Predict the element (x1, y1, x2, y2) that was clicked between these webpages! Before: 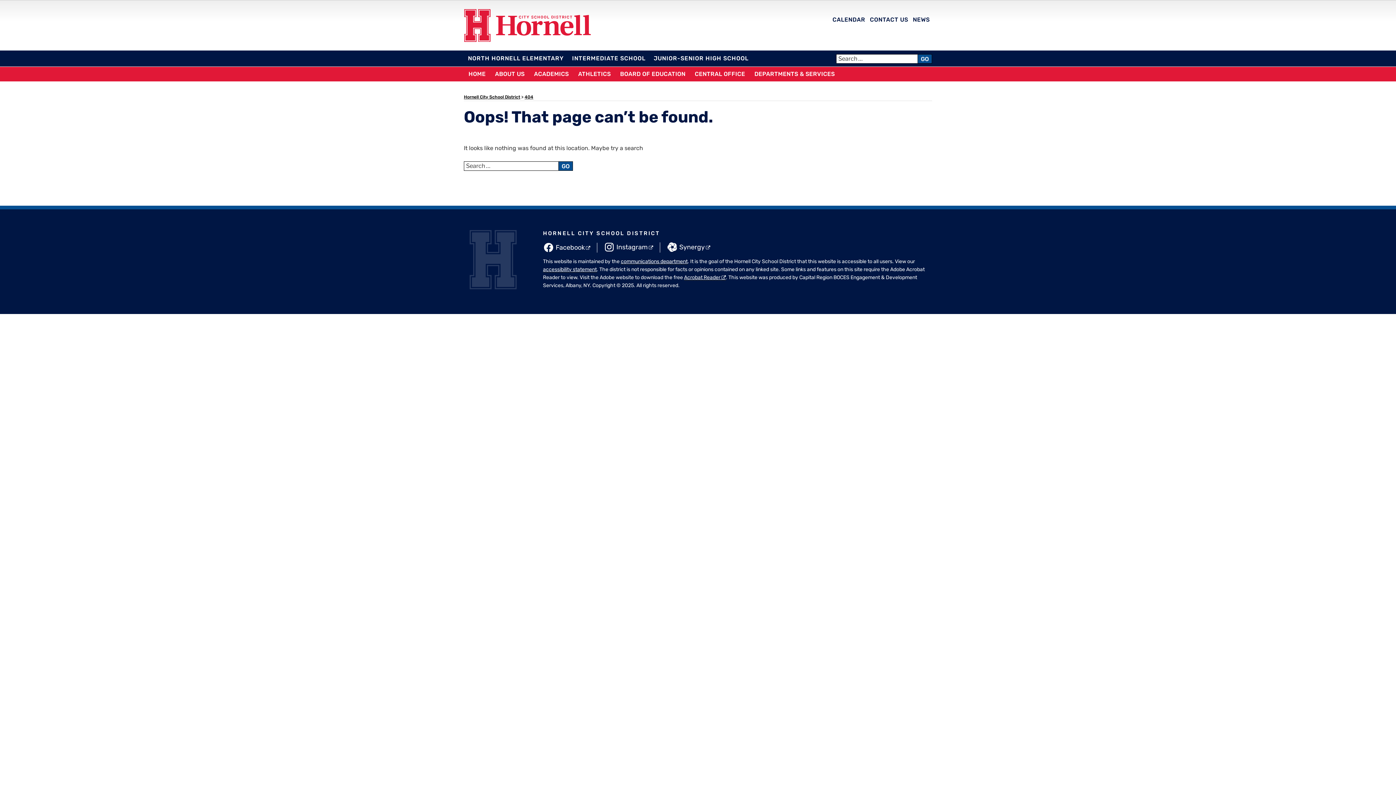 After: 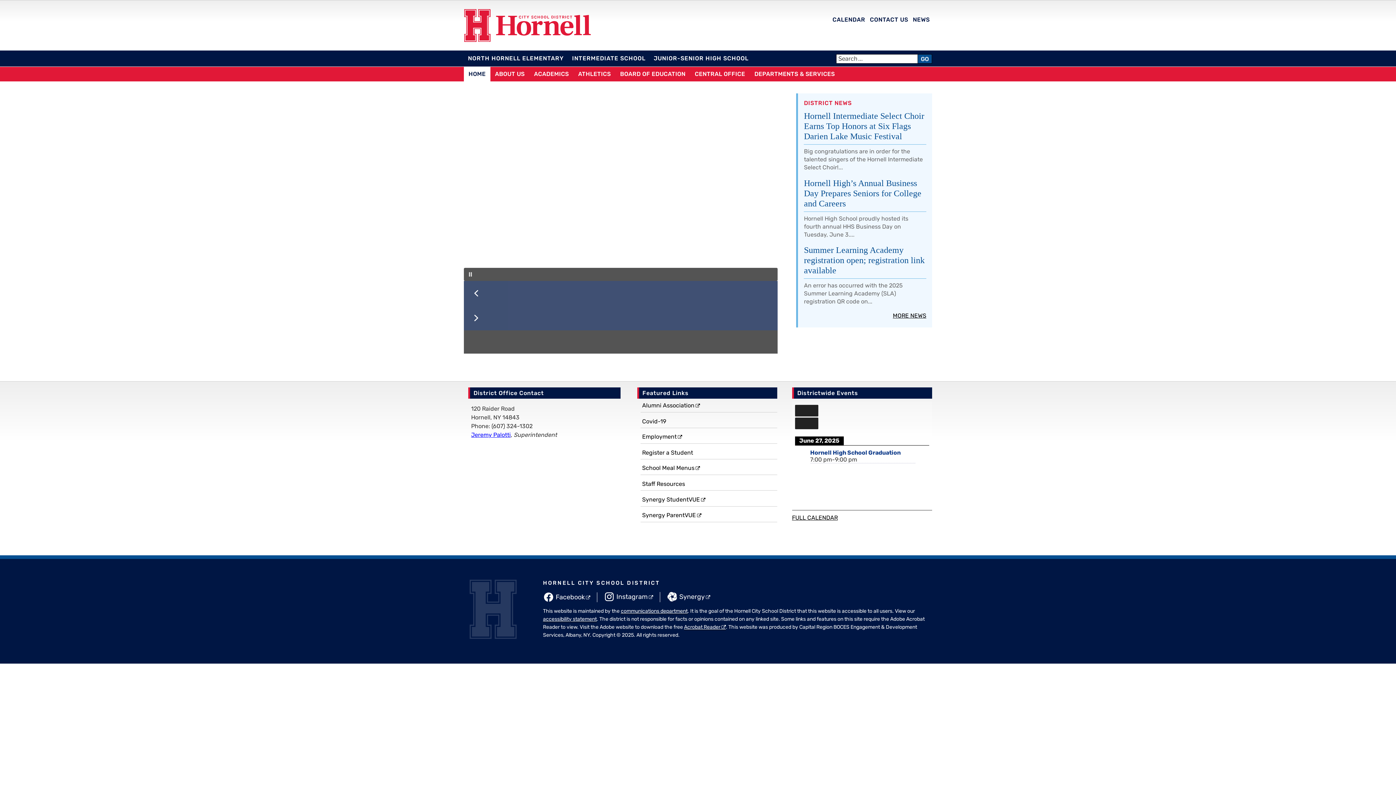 Action: label: Hornell City School District bbox: (464, 94, 520, 99)